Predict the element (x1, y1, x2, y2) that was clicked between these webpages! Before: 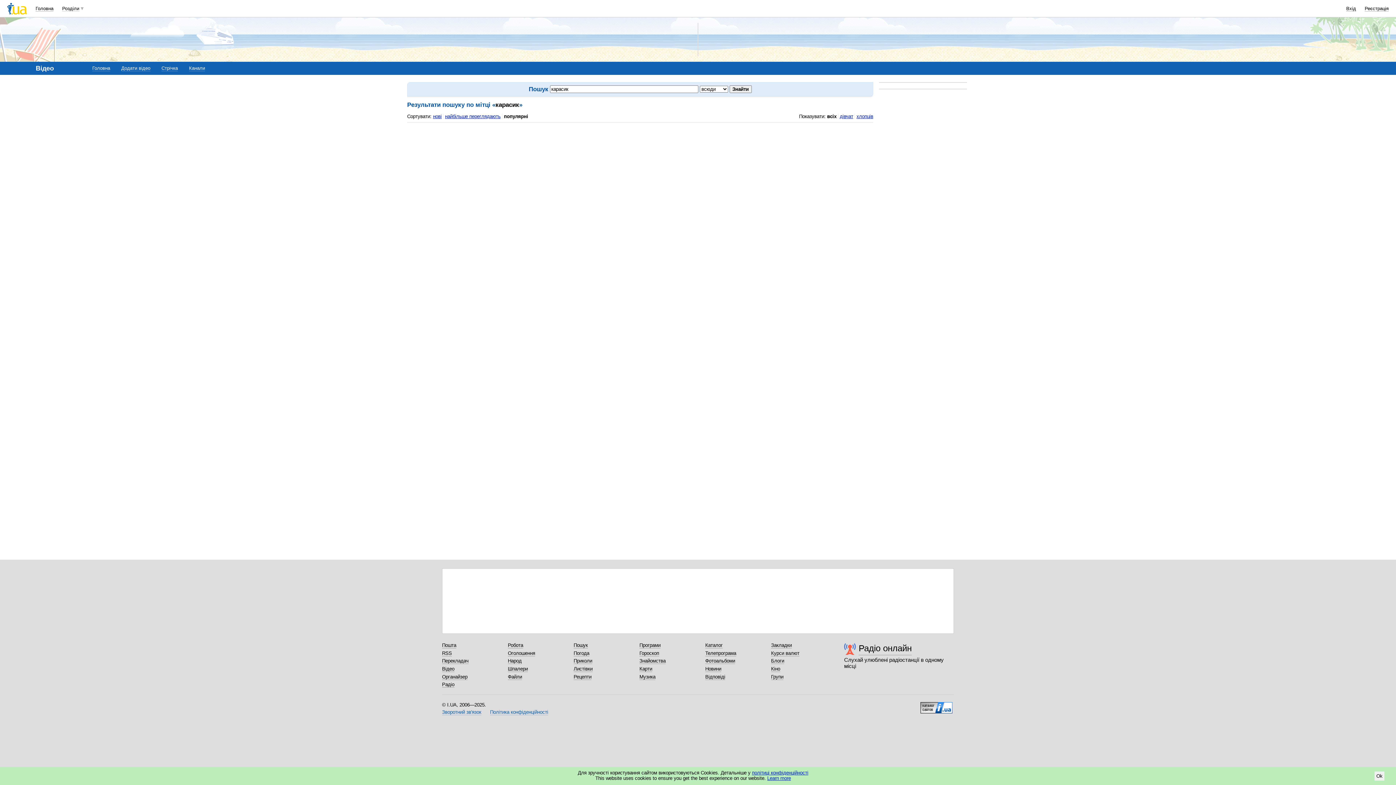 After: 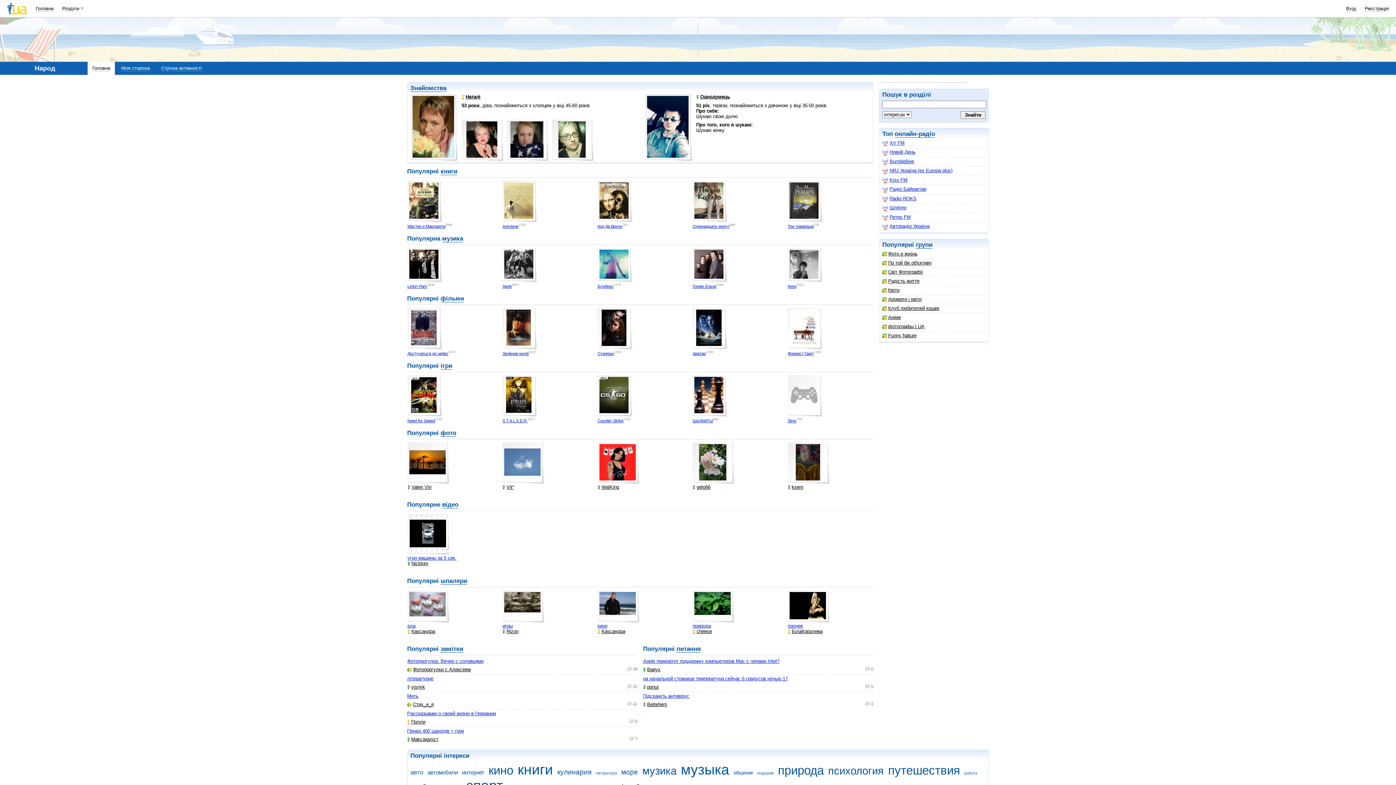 Action: bbox: (508, 658, 521, 664) label: Народ